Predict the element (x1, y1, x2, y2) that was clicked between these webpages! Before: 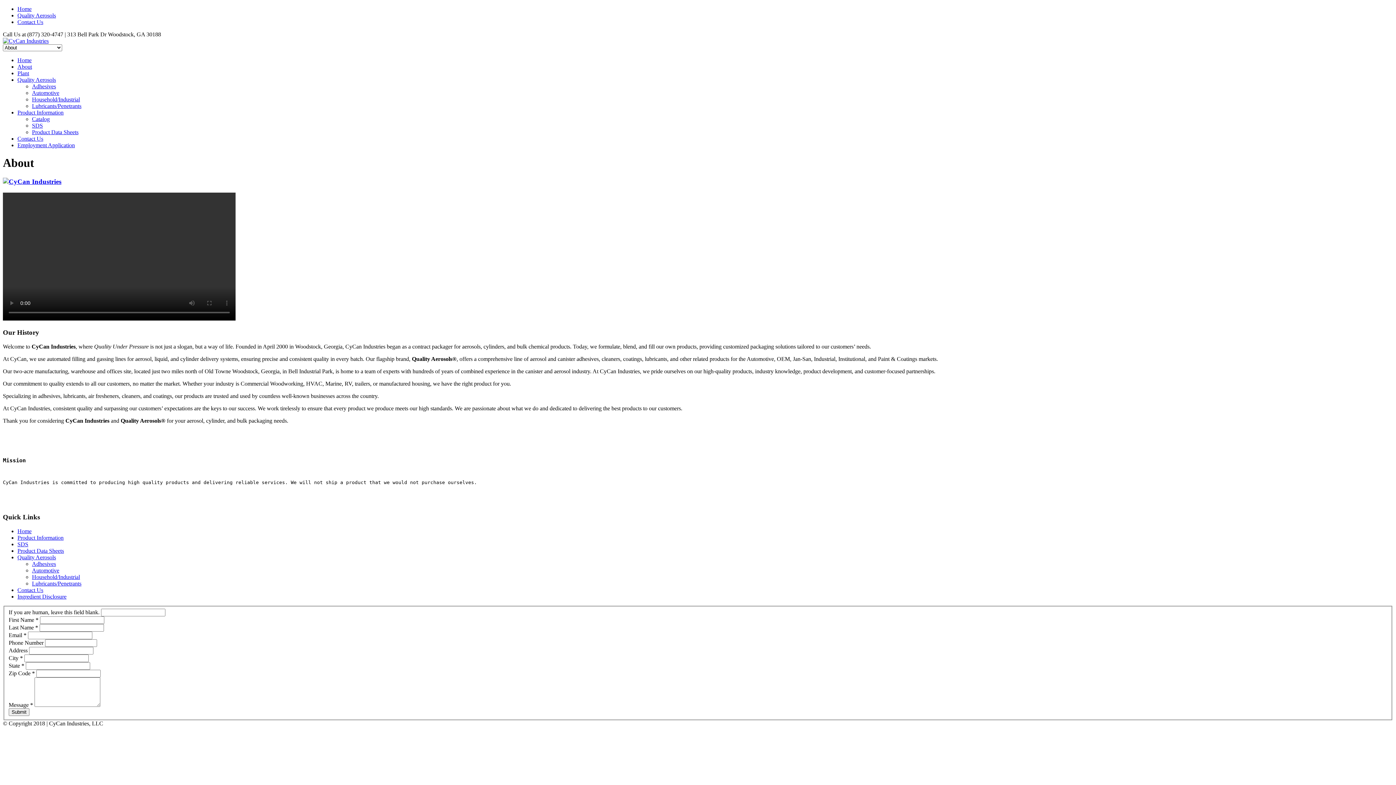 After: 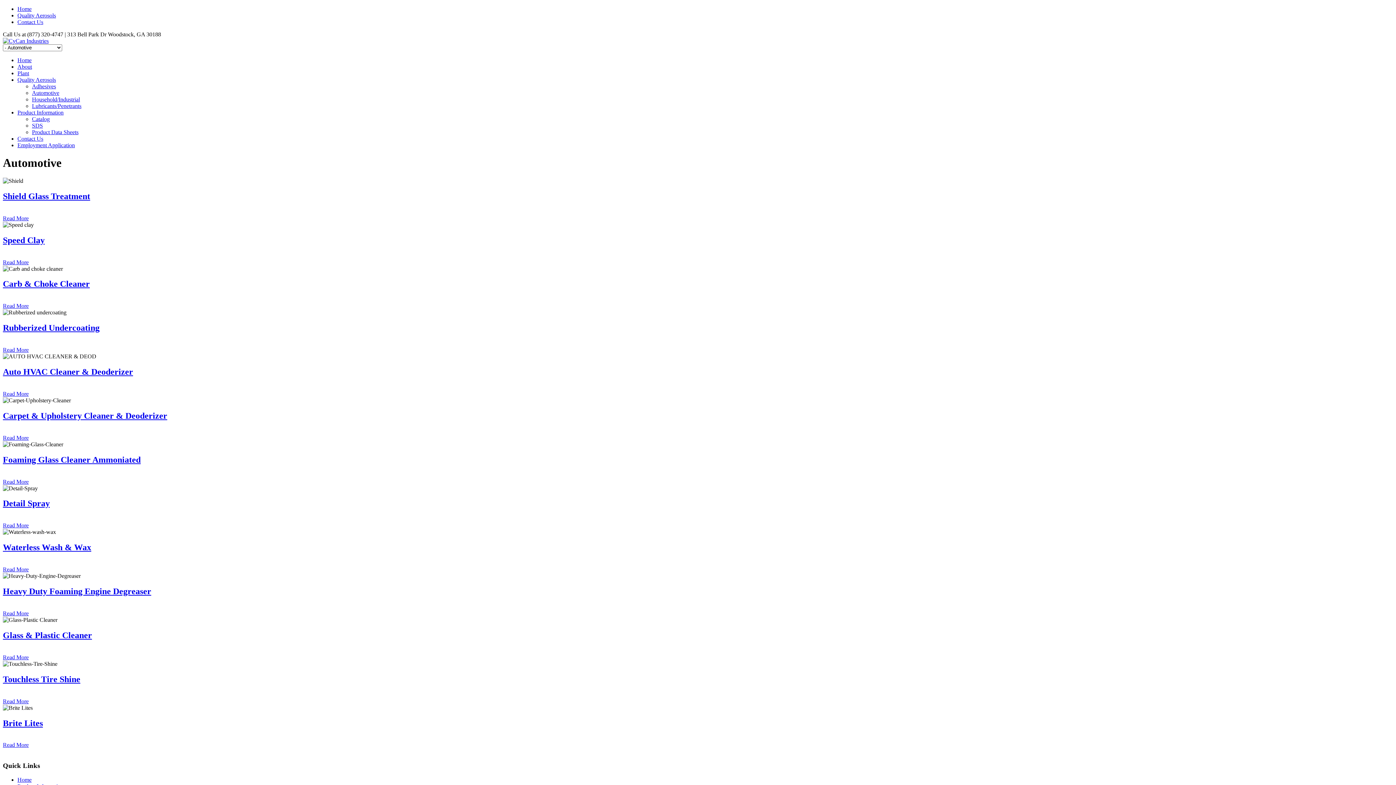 Action: bbox: (32, 567, 59, 573) label: Automotive